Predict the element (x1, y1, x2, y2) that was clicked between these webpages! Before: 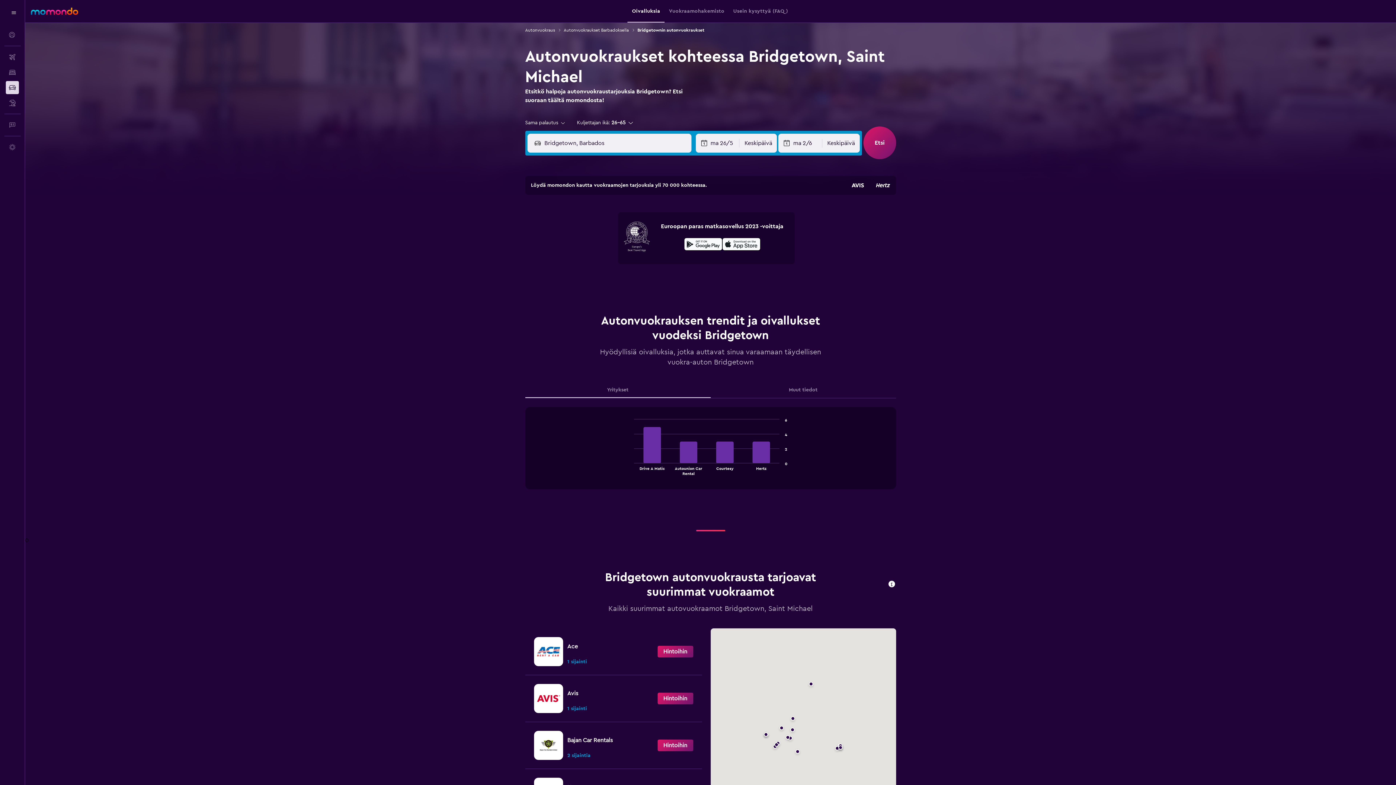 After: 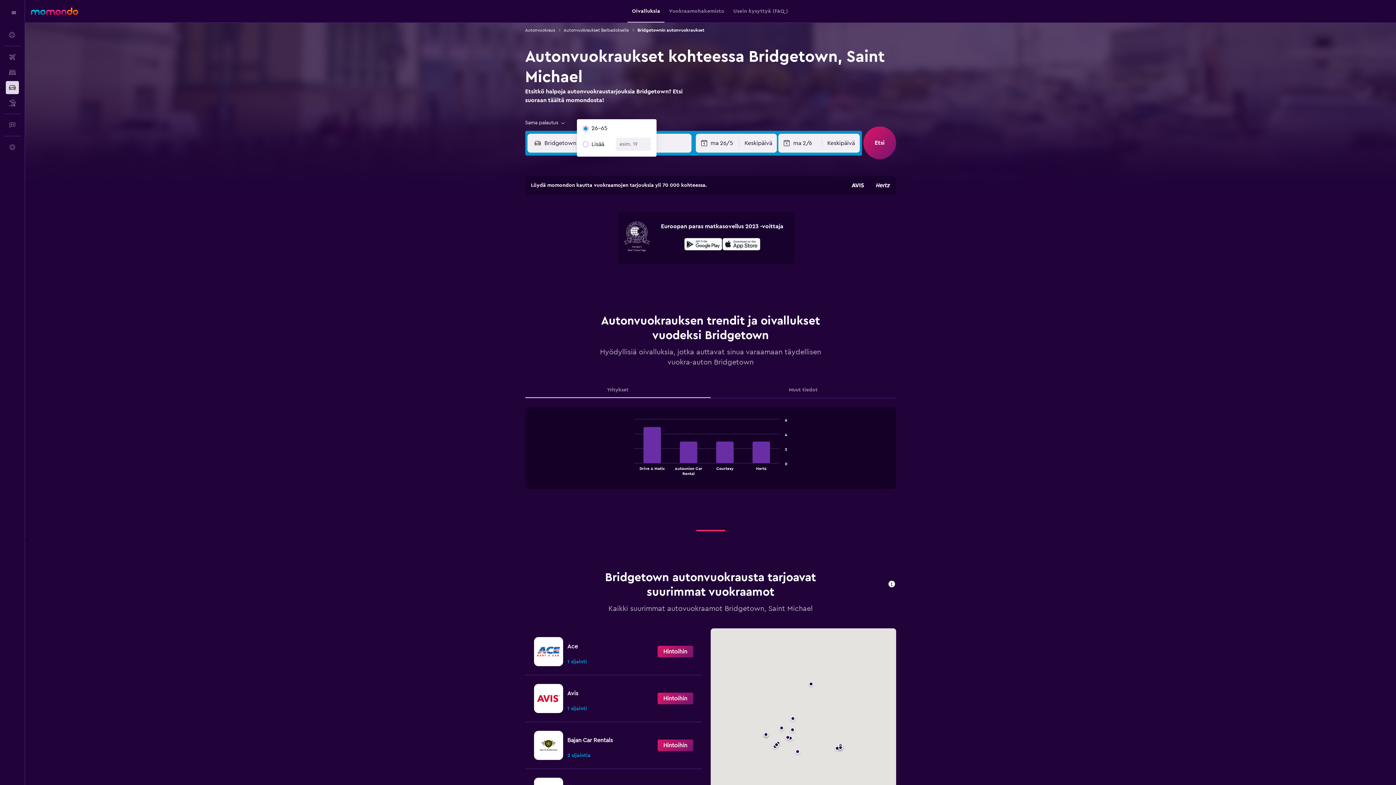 Action: bbox: (577, 119, 634, 126) label: Kuljettajan ikä: 26-65